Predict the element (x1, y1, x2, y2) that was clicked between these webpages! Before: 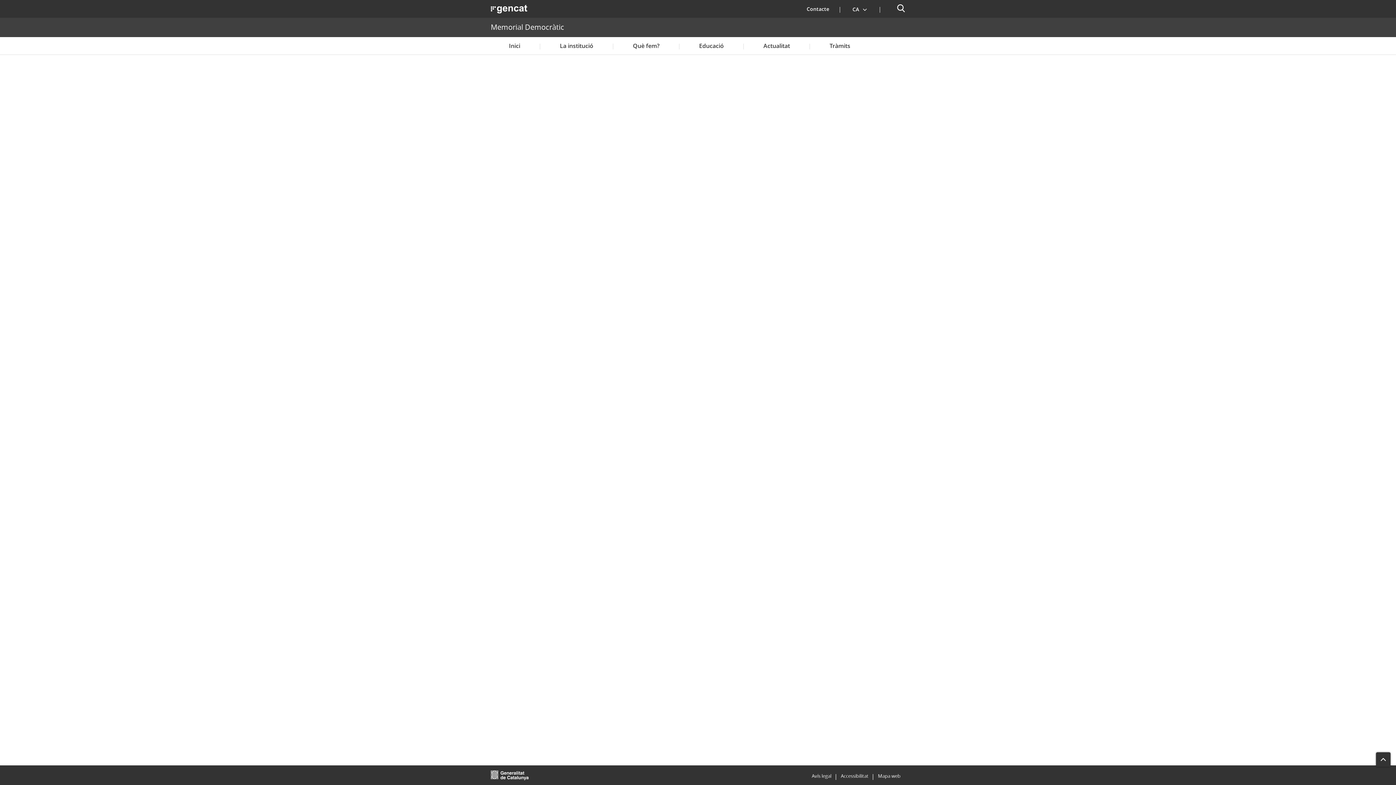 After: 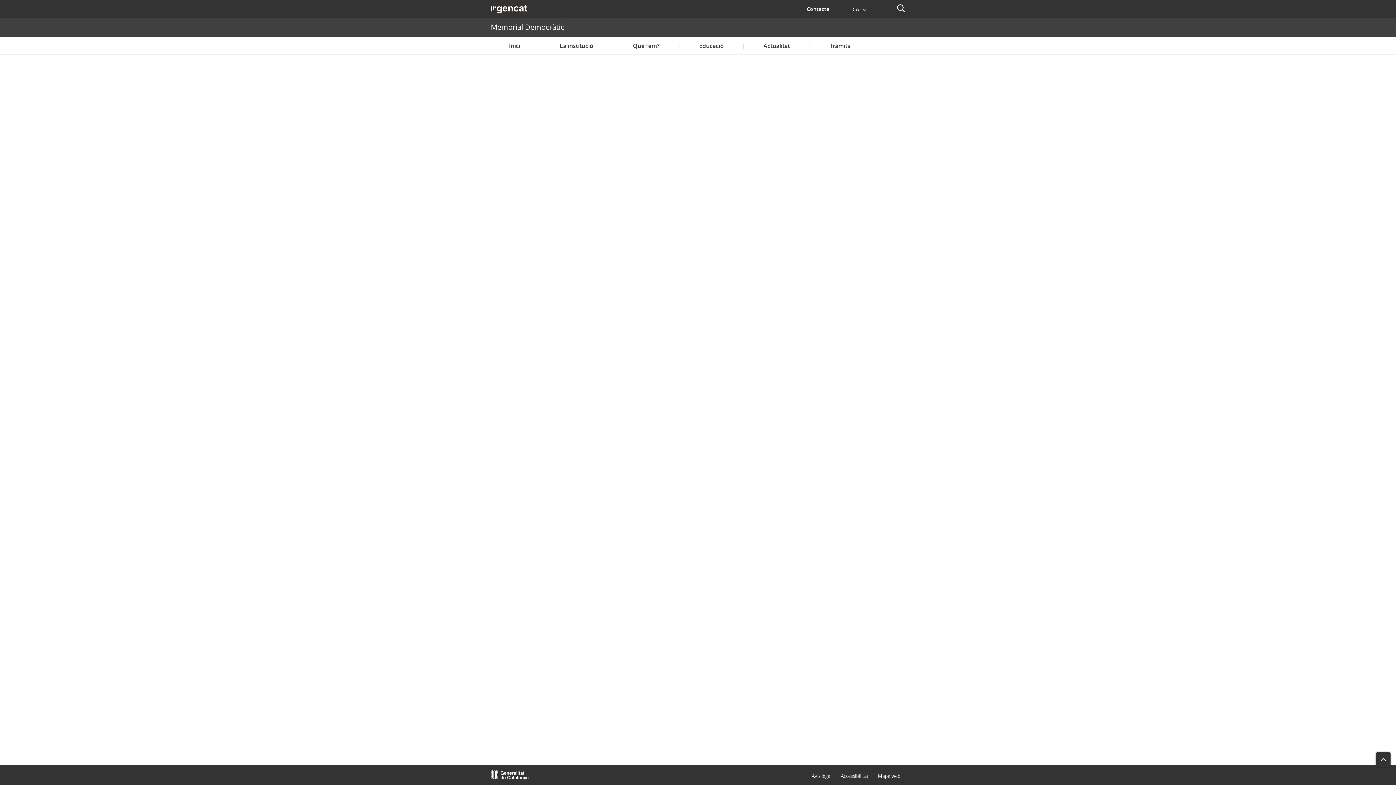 Action: label: Obre en una nova finestra. bbox: (490, 4, 528, 12)